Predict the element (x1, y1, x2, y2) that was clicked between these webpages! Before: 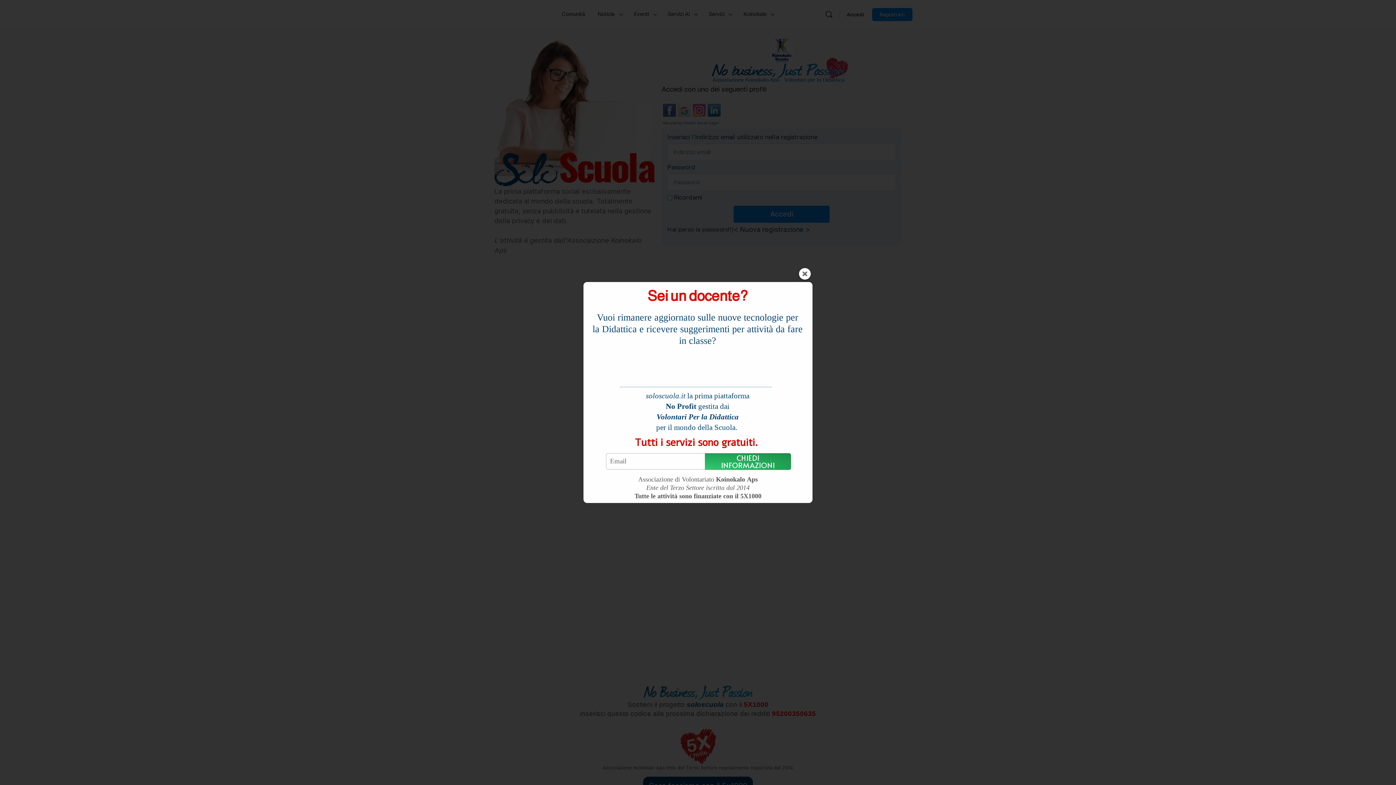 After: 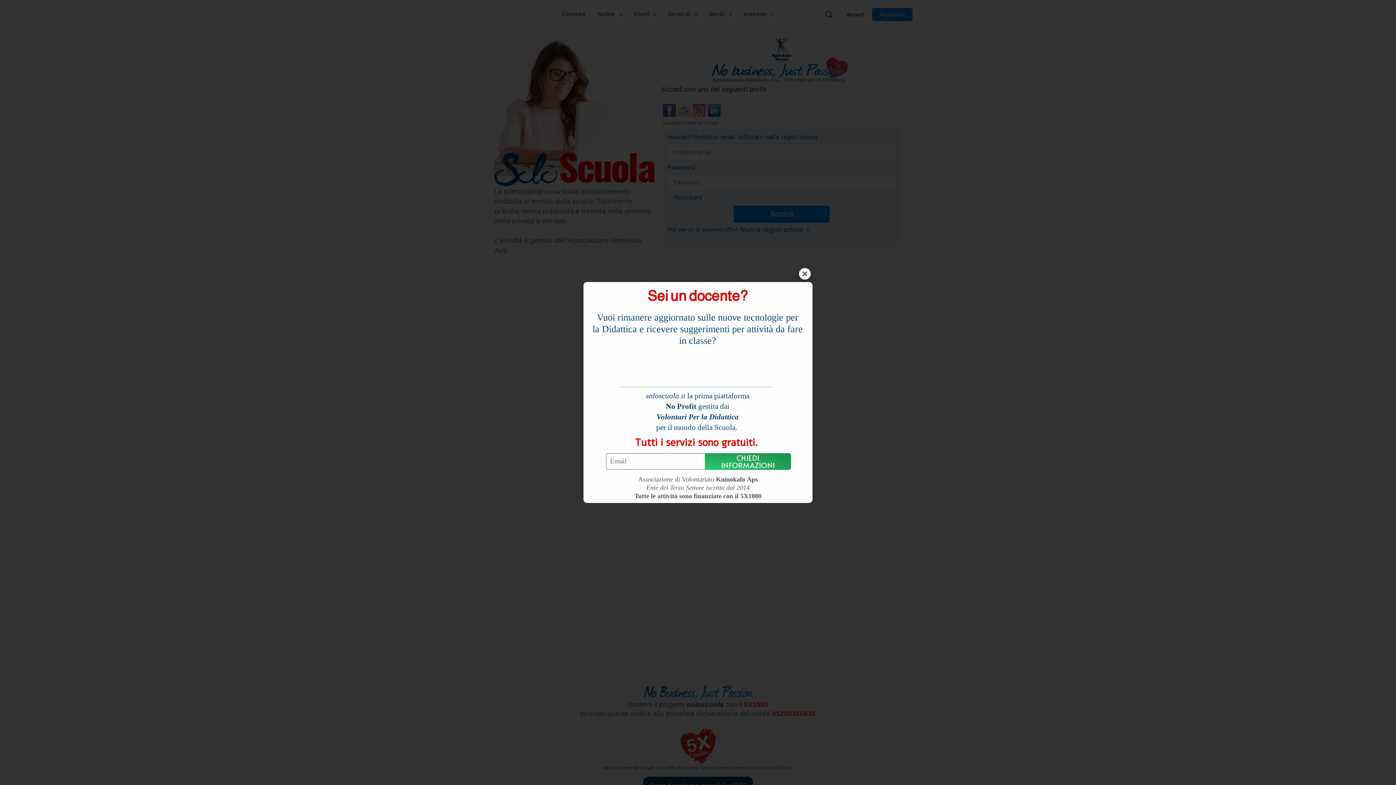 Action: bbox: (705, 453, 791, 470) label: CHIEDI INFORMAZIONI